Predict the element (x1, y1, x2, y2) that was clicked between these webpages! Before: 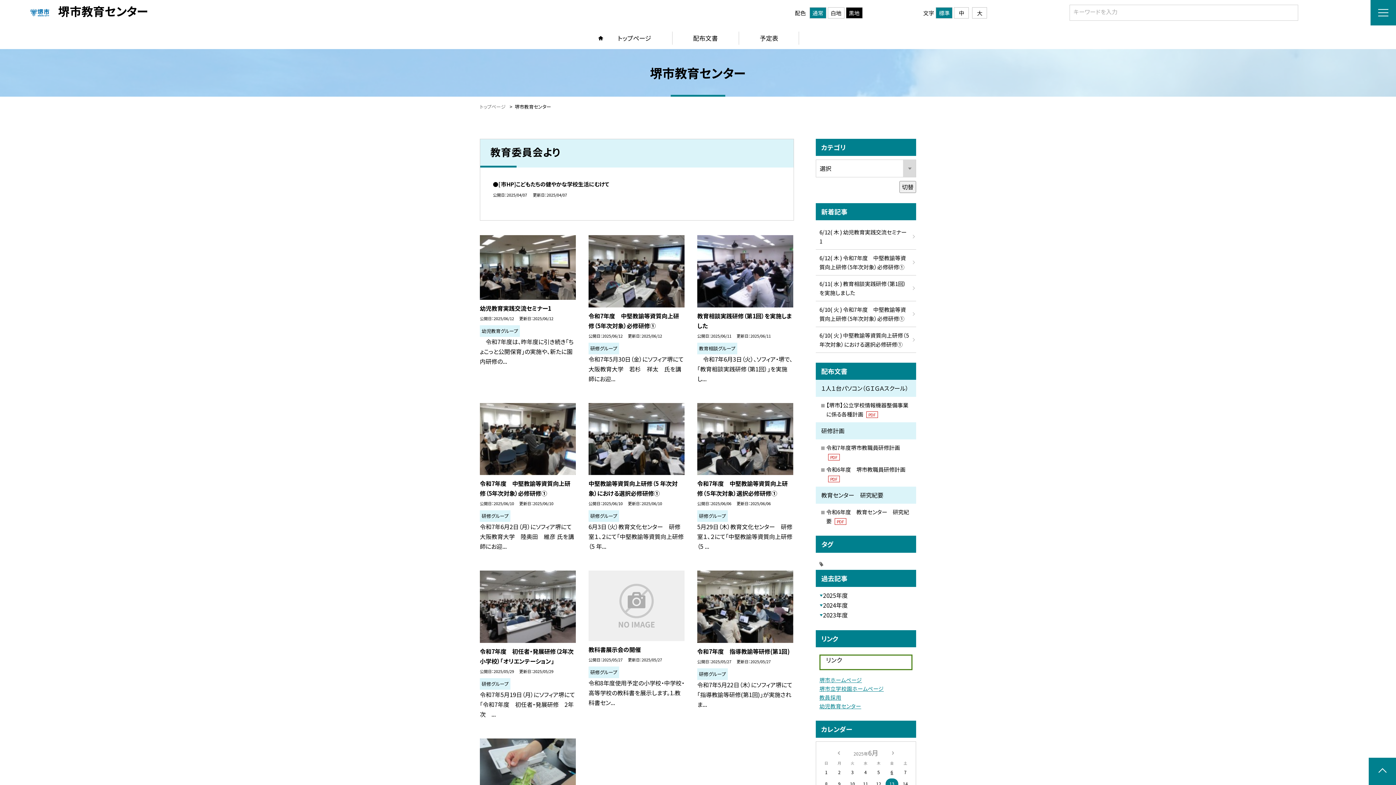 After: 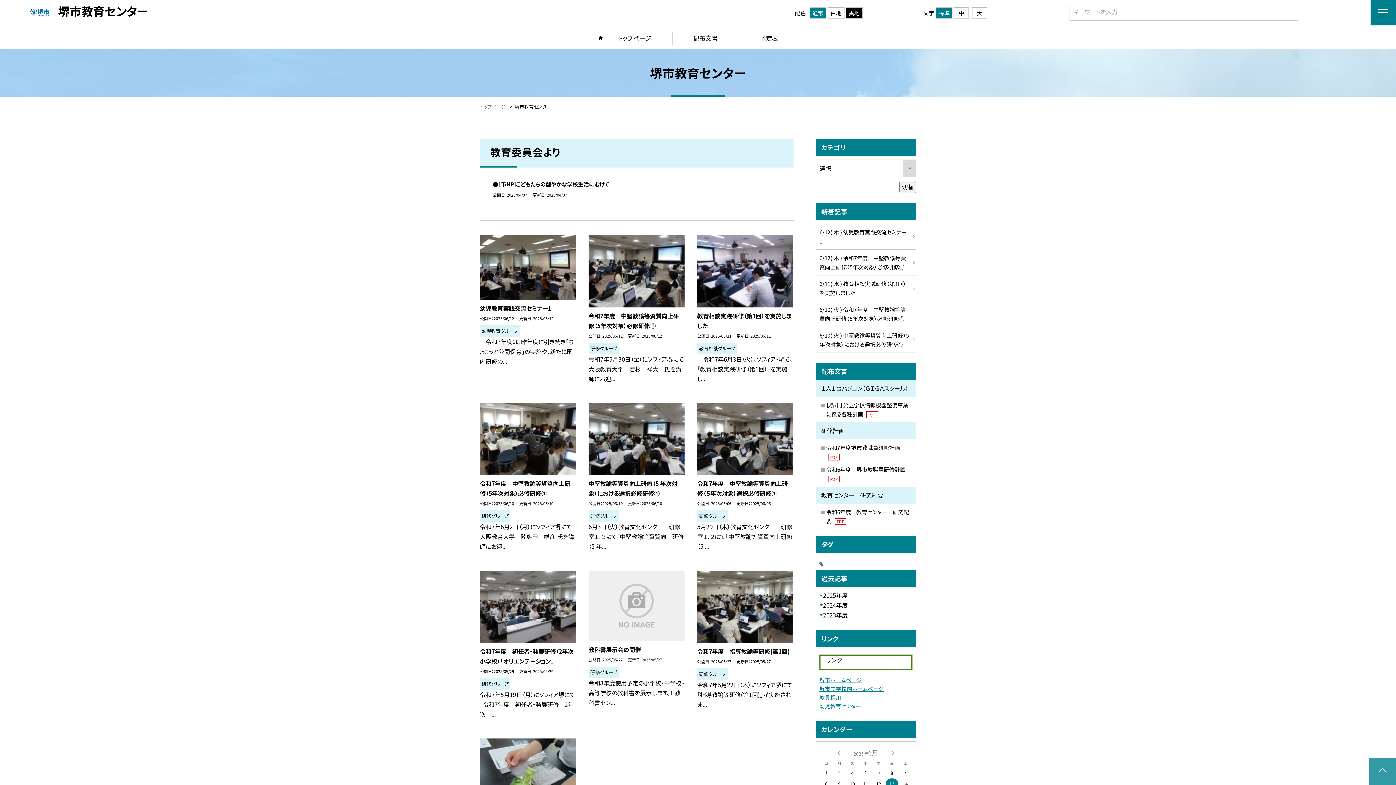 Action: label: ページの先頭に戻る bbox: (1369, 758, 1396, 785)